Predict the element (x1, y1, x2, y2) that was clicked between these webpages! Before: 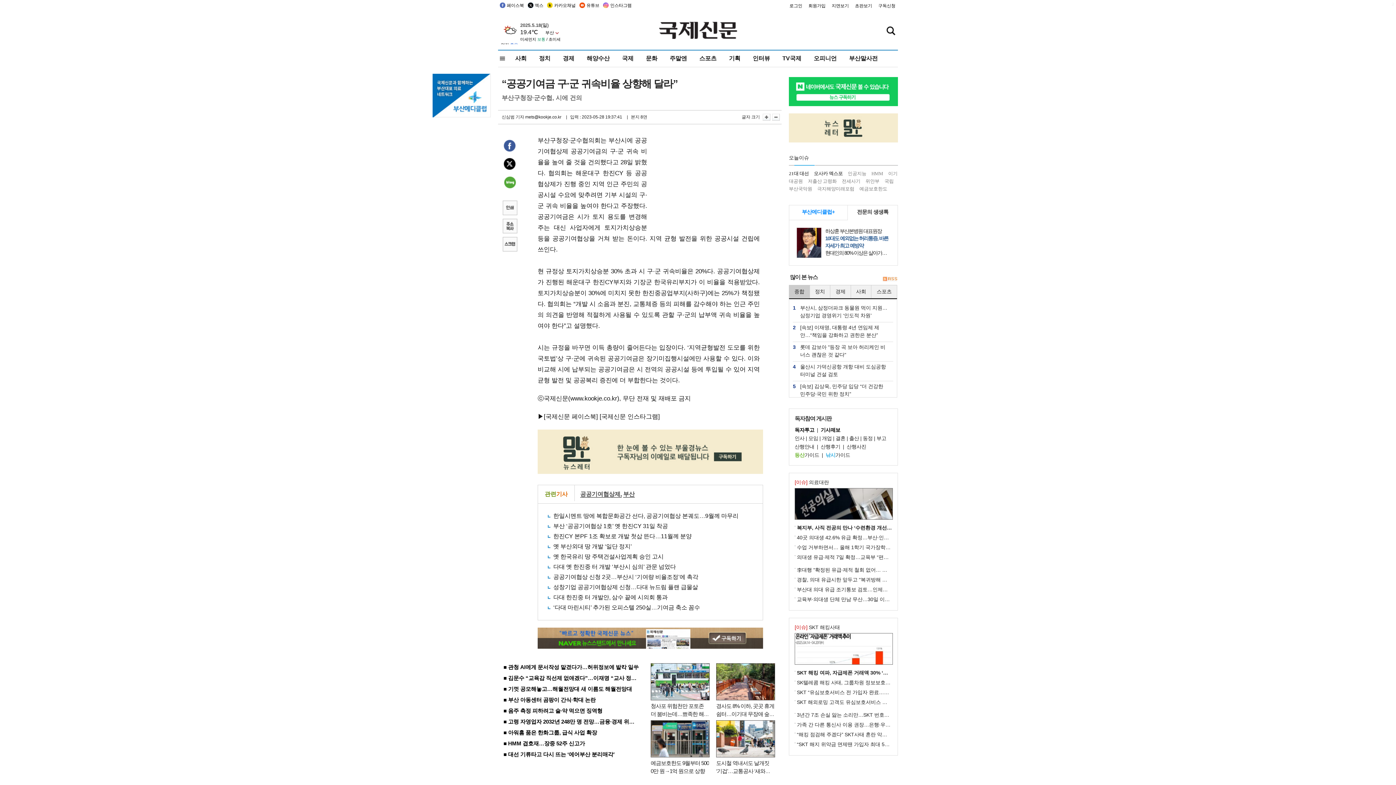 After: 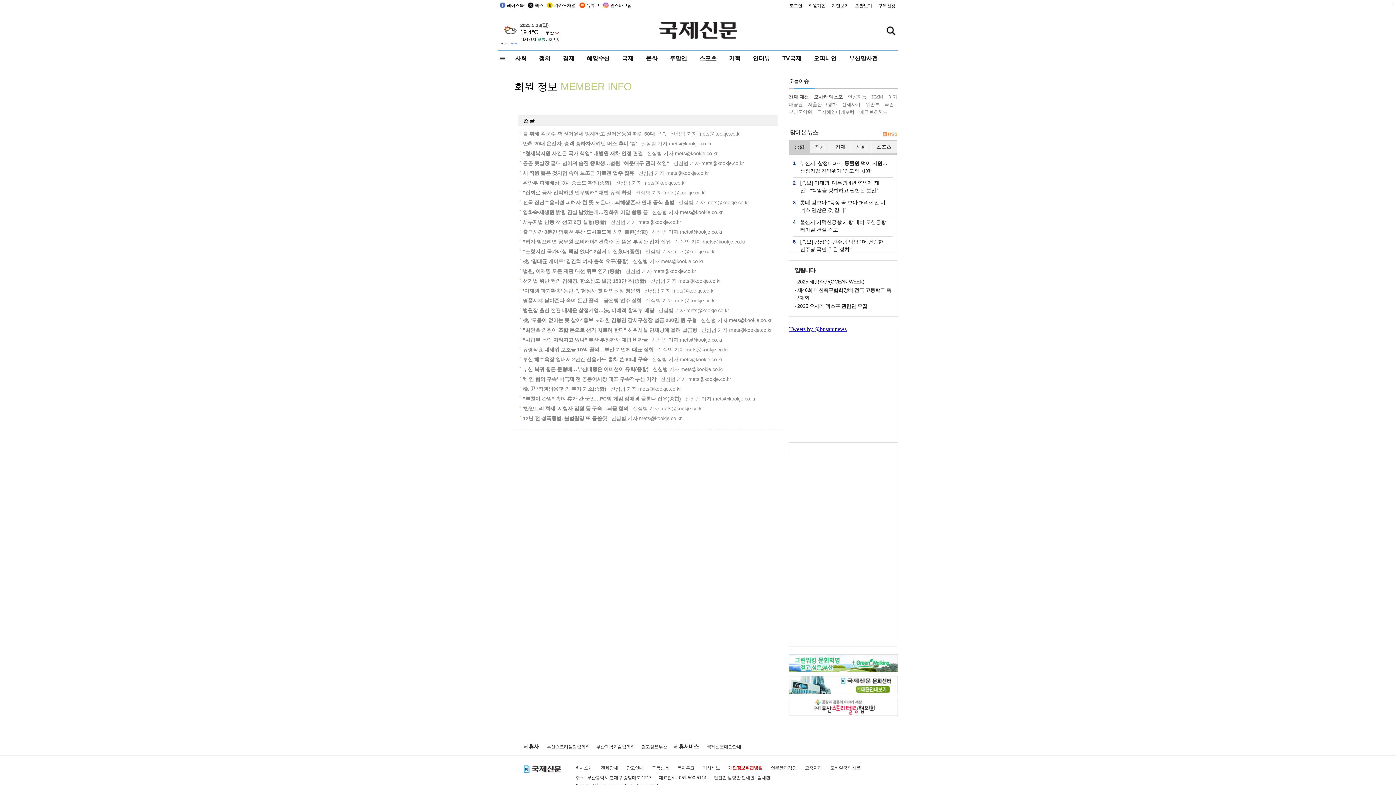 Action: bbox: (501, 114, 524, 119) label: 신심범 기자